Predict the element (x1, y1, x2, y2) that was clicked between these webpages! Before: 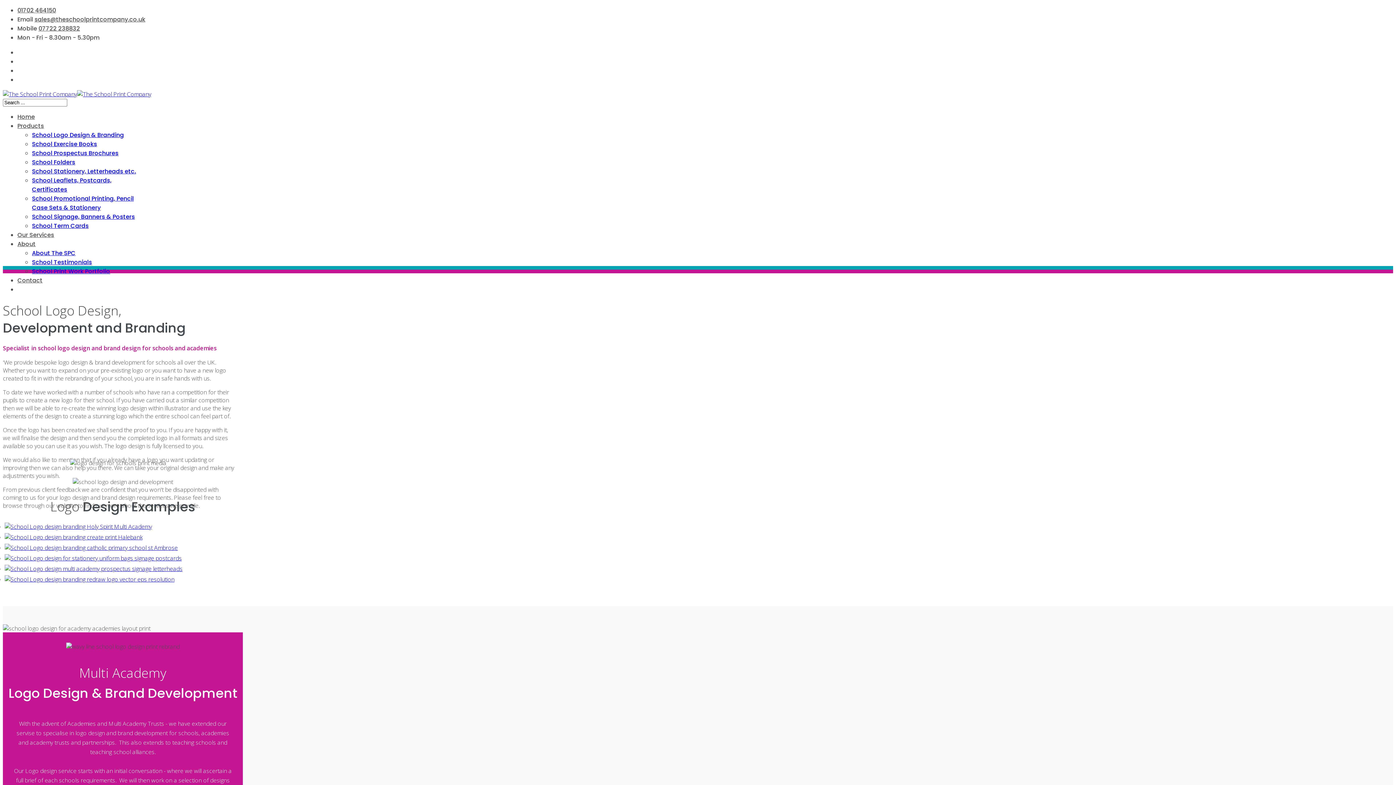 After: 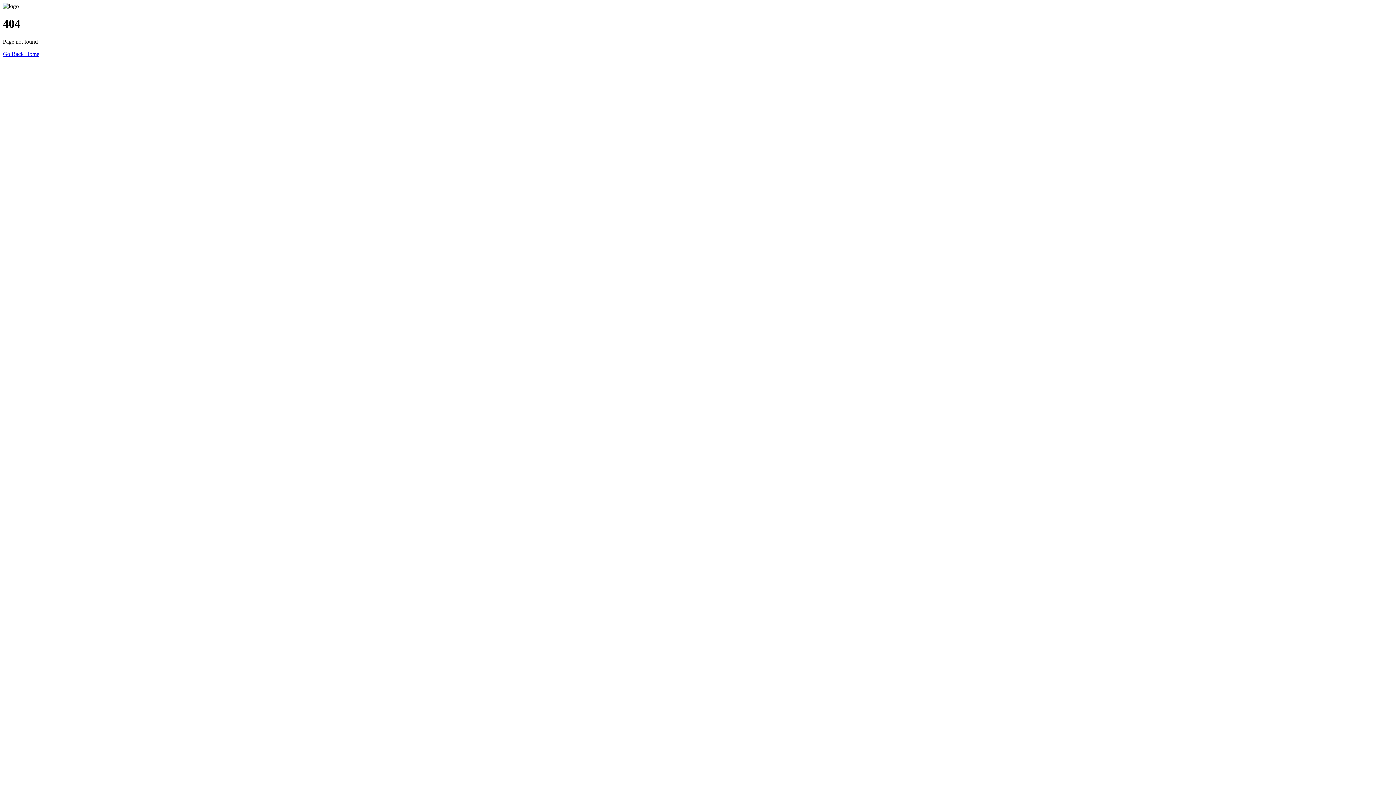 Action: bbox: (4, 554, 181, 562)